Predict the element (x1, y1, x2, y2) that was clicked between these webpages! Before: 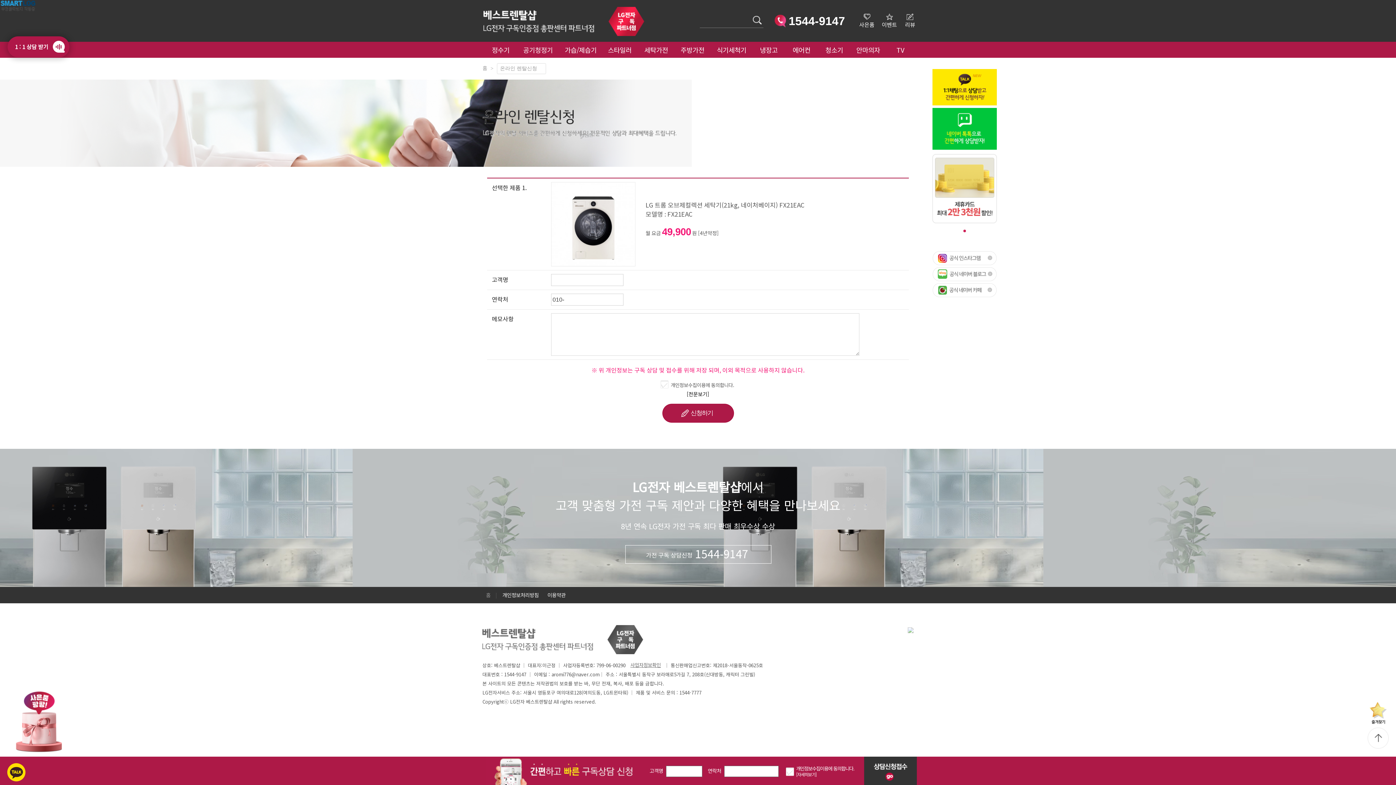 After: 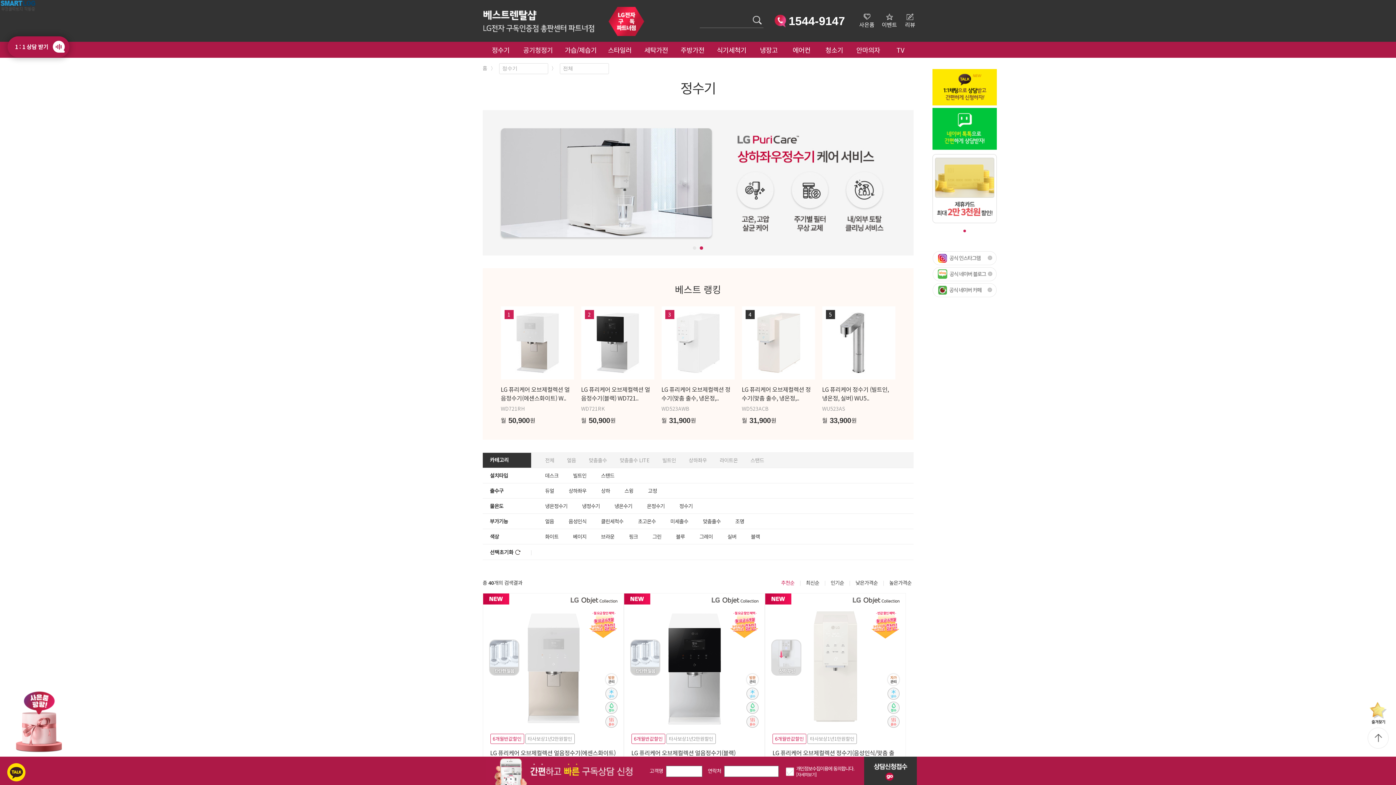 Action: bbox: (492, 45, 509, 54) label: 정수기